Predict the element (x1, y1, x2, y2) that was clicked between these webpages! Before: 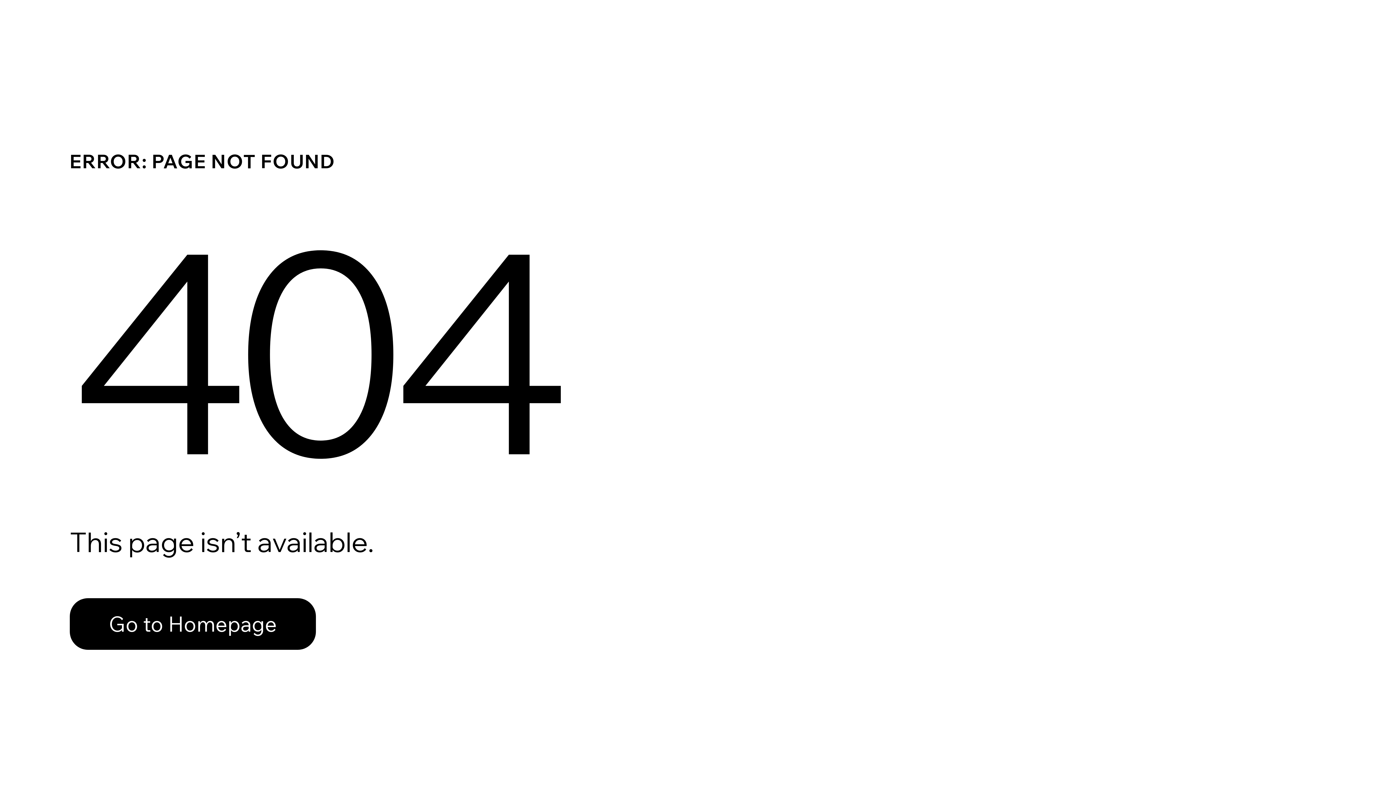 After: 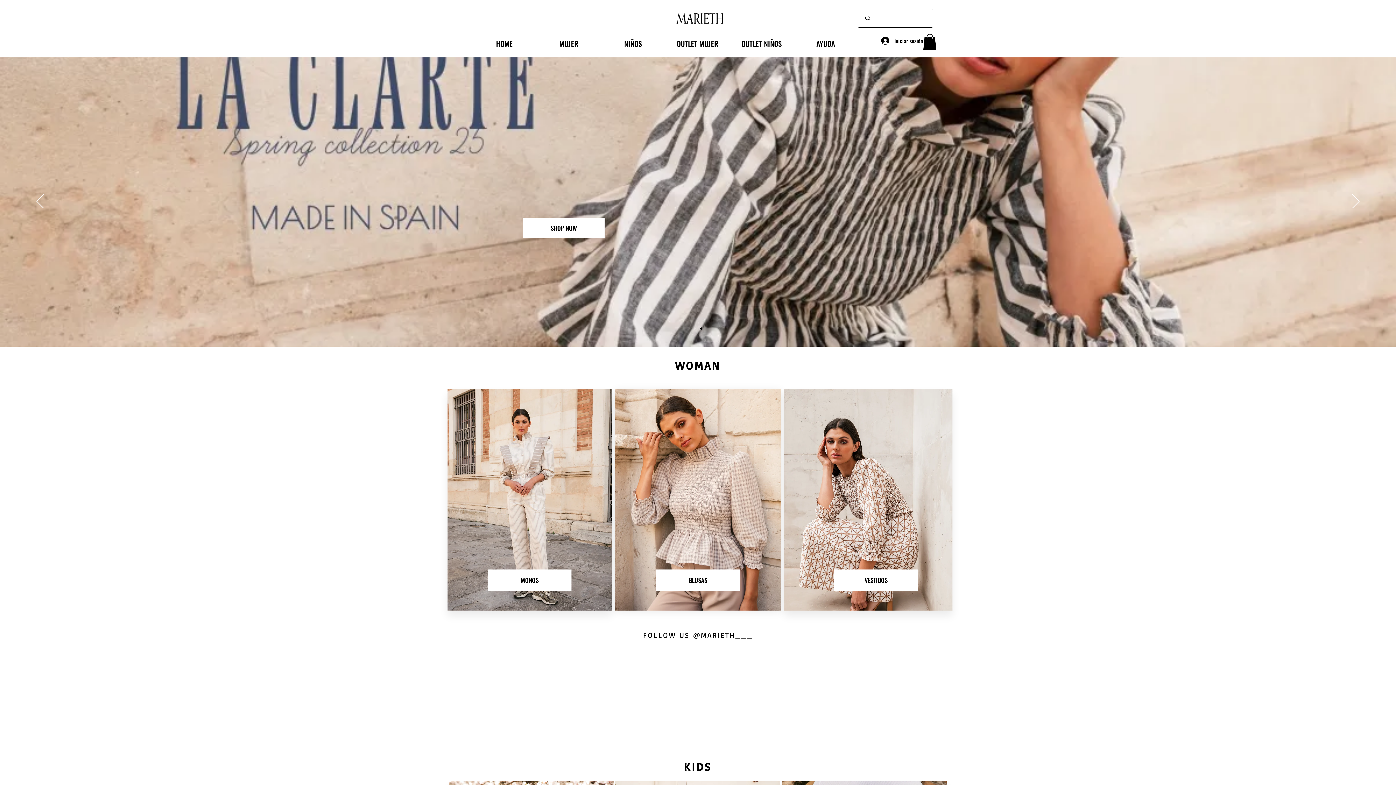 Action: bbox: (69, 582, 768, 659) label: Go to Homepage